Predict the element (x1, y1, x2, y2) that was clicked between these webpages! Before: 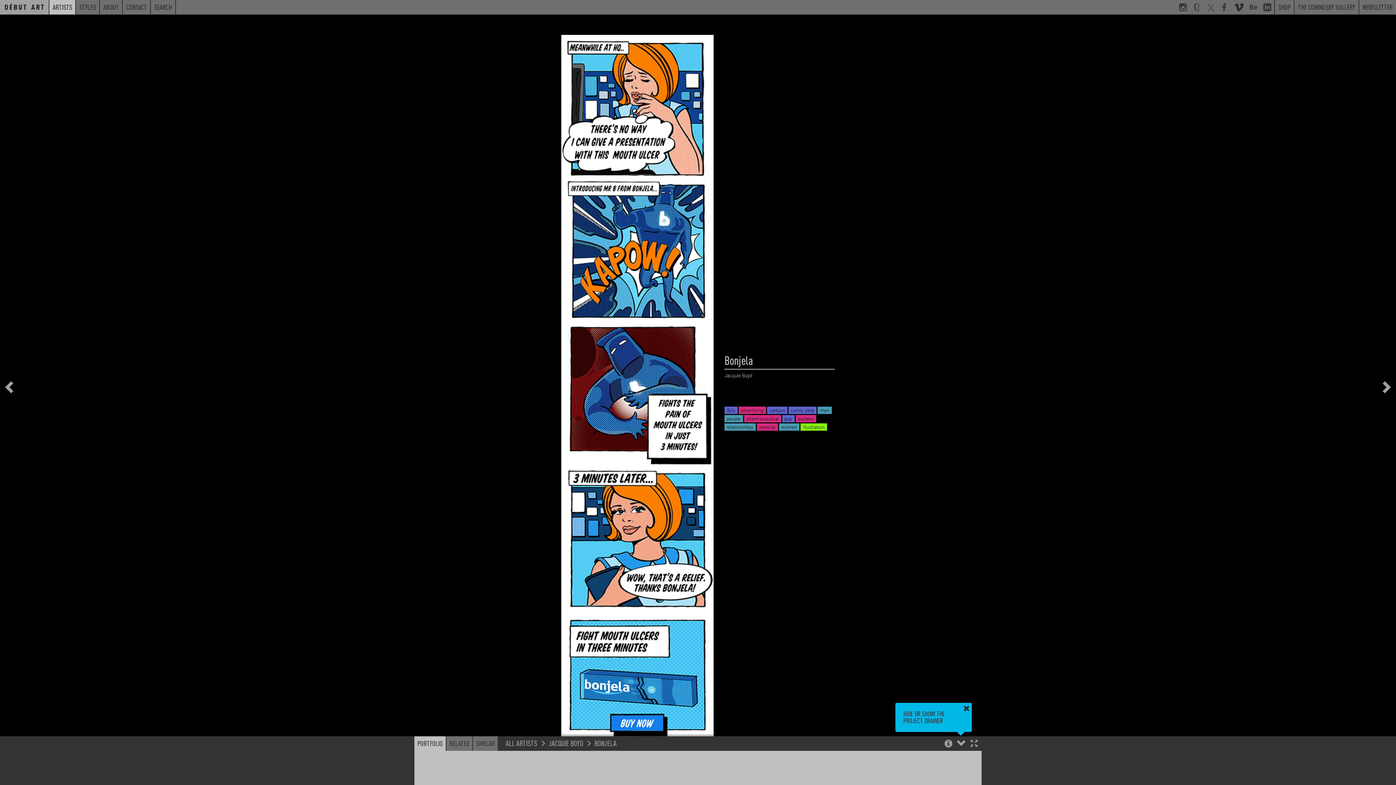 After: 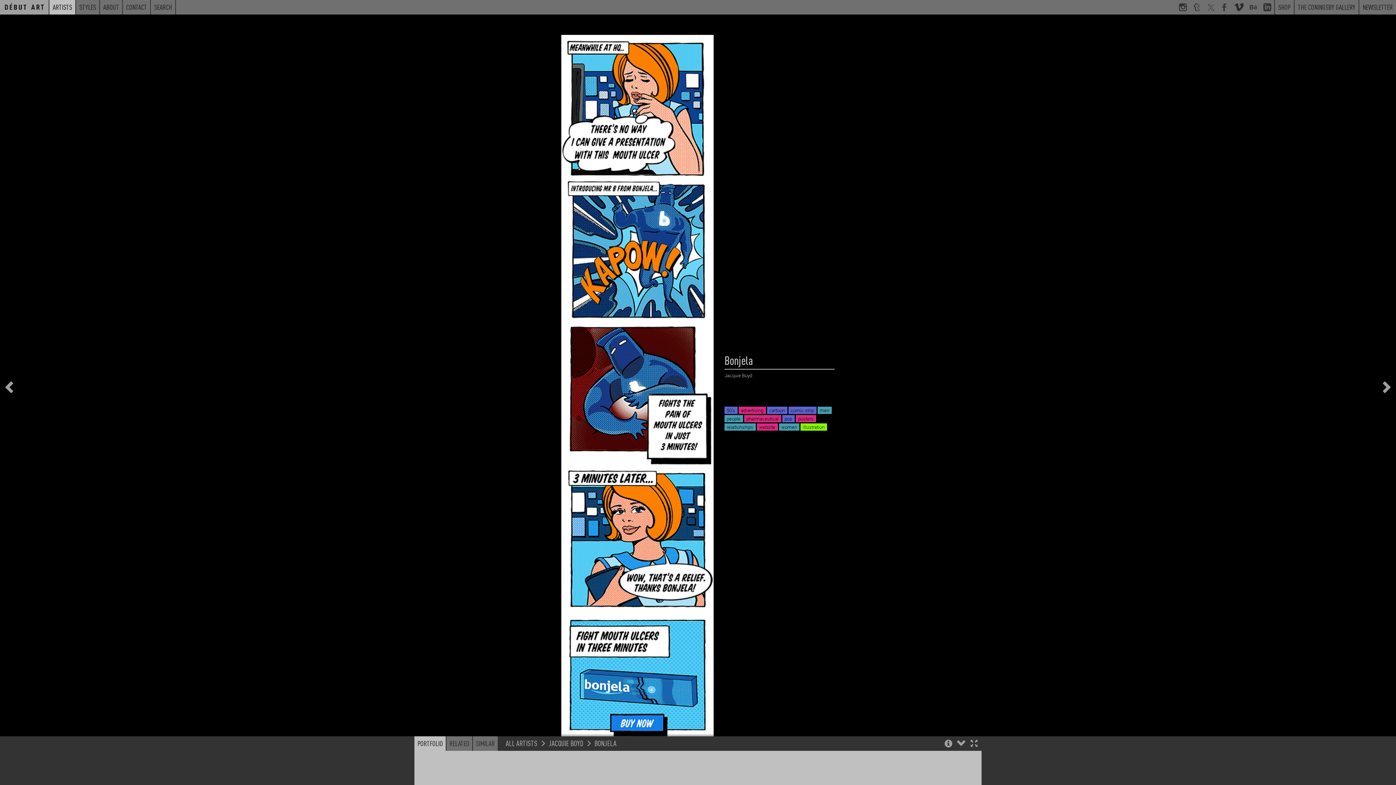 Action: label: PORTFOLIO bbox: (414, 736, 445, 751)